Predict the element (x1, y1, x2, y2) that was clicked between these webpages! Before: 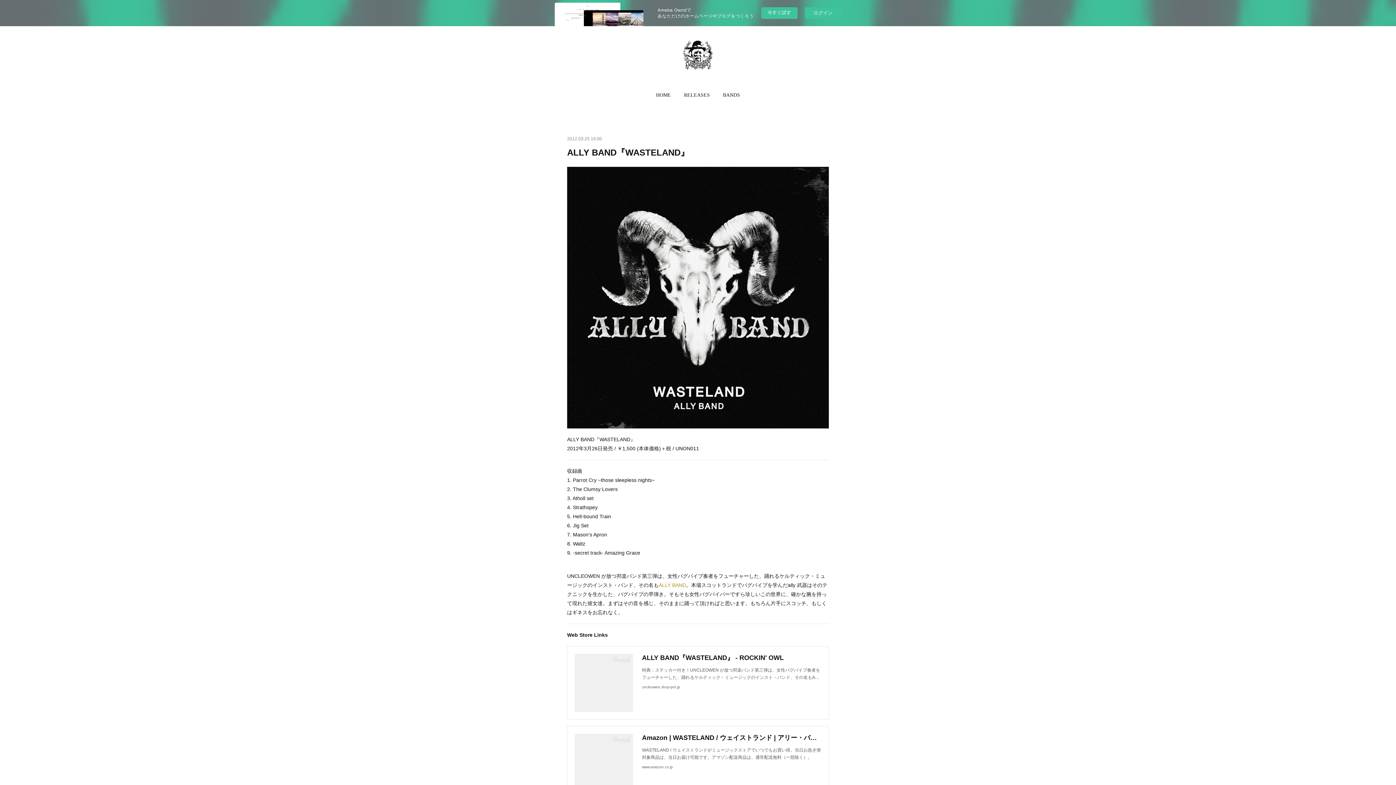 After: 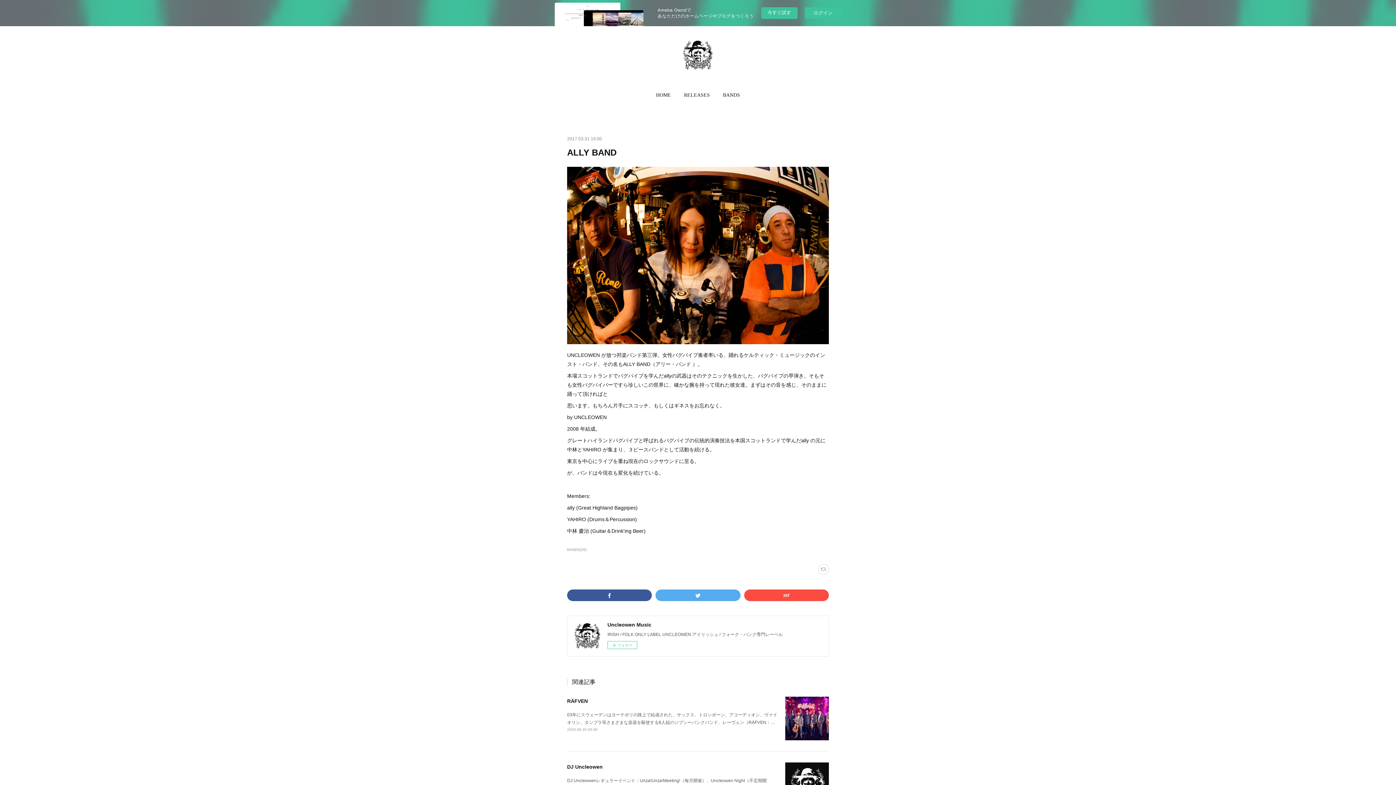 Action: bbox: (658, 582, 686, 588) label: ALLY BAND